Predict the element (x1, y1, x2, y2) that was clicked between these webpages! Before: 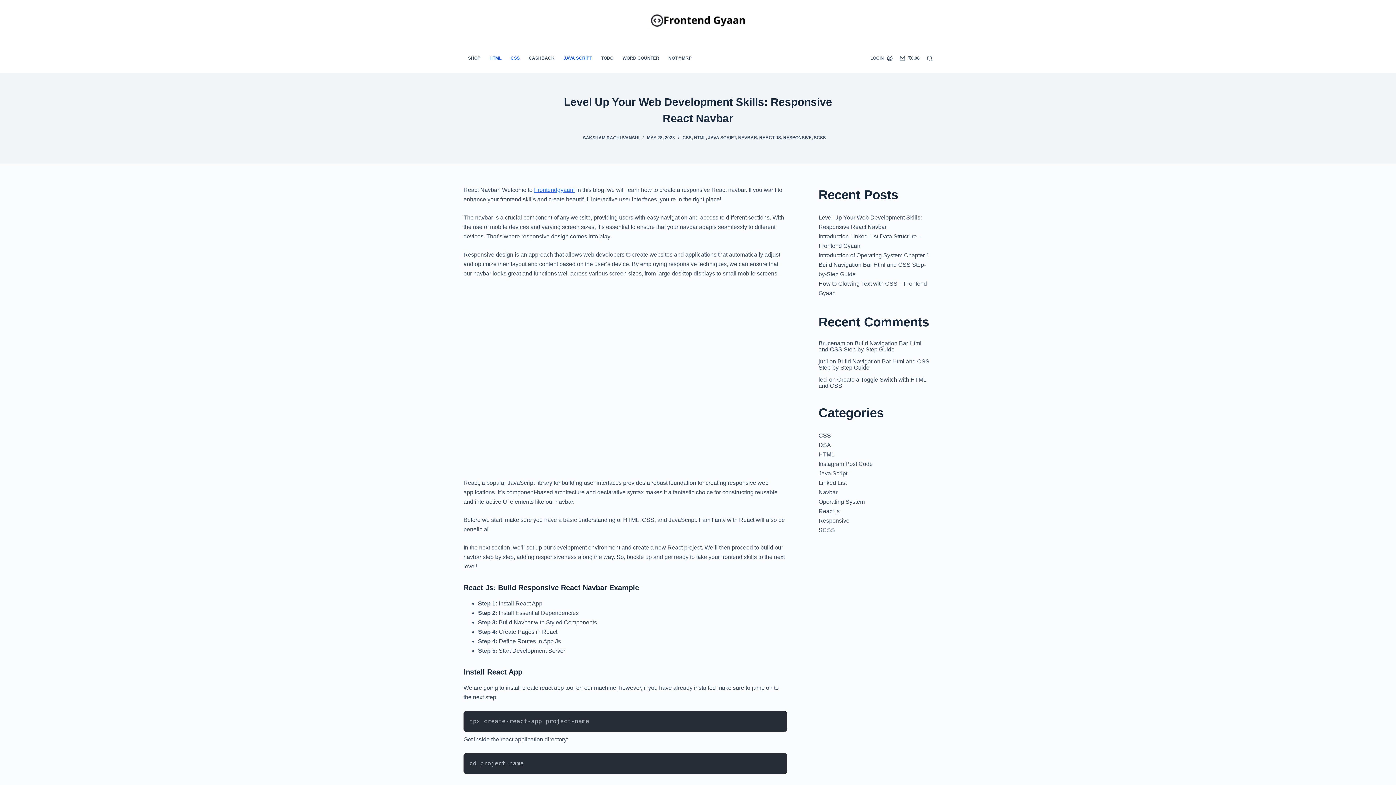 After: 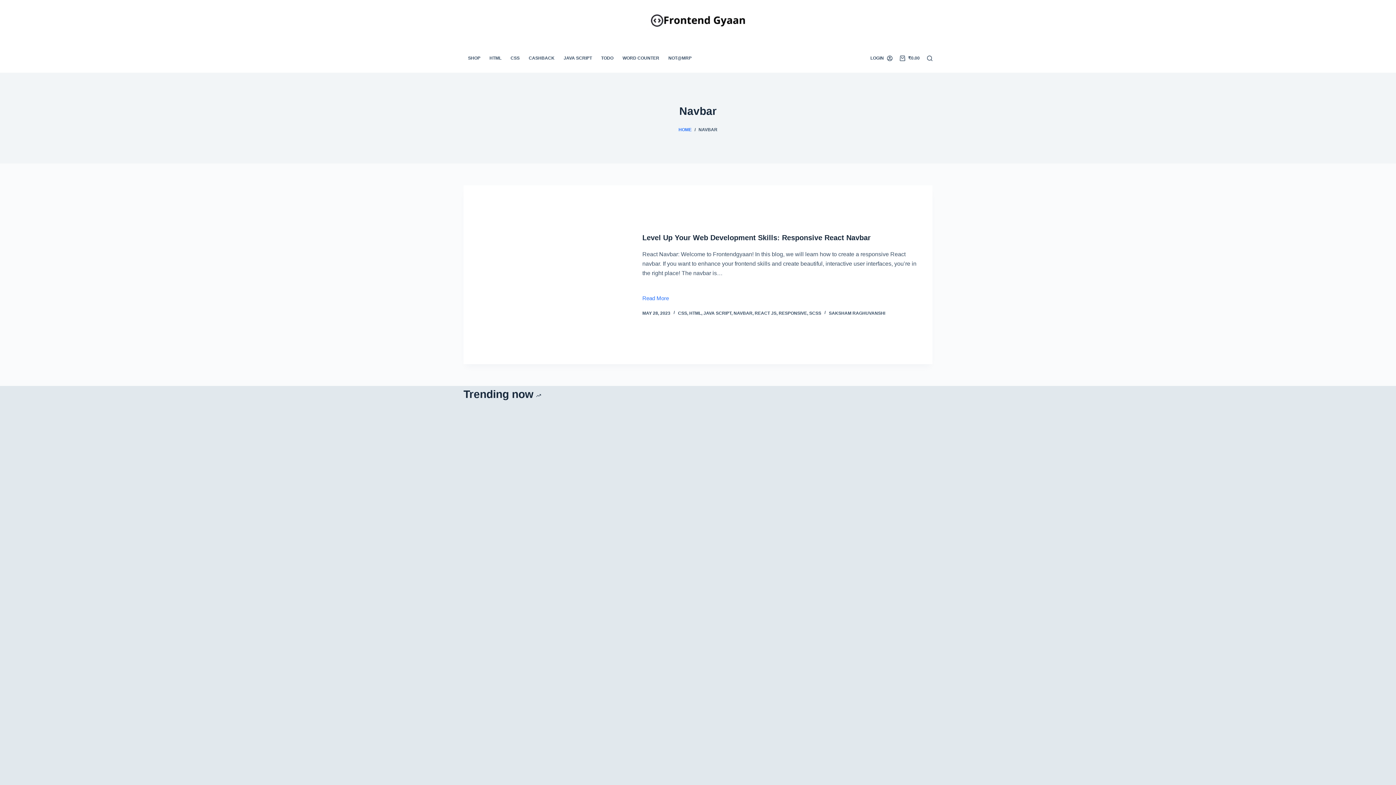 Action: label: NAVBAR bbox: (738, 135, 757, 140)